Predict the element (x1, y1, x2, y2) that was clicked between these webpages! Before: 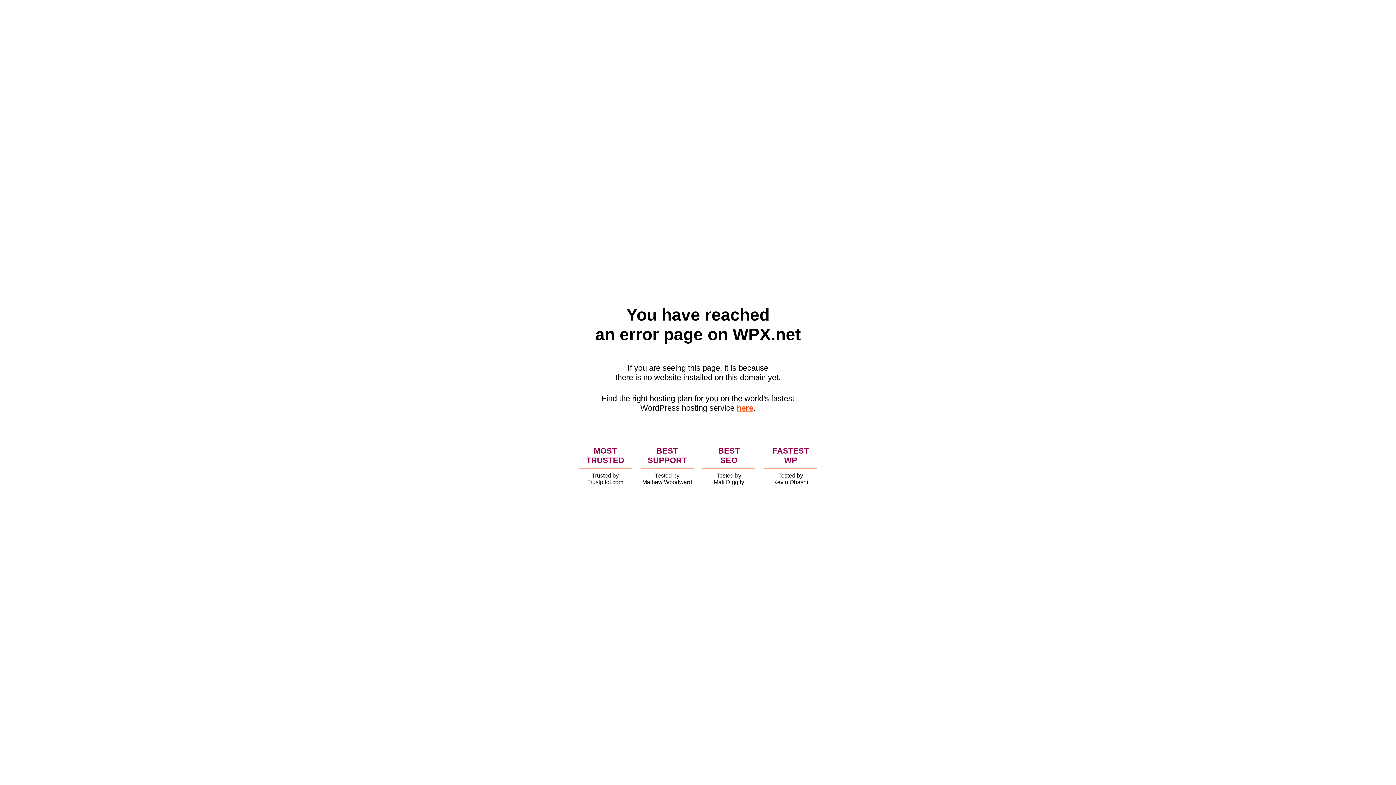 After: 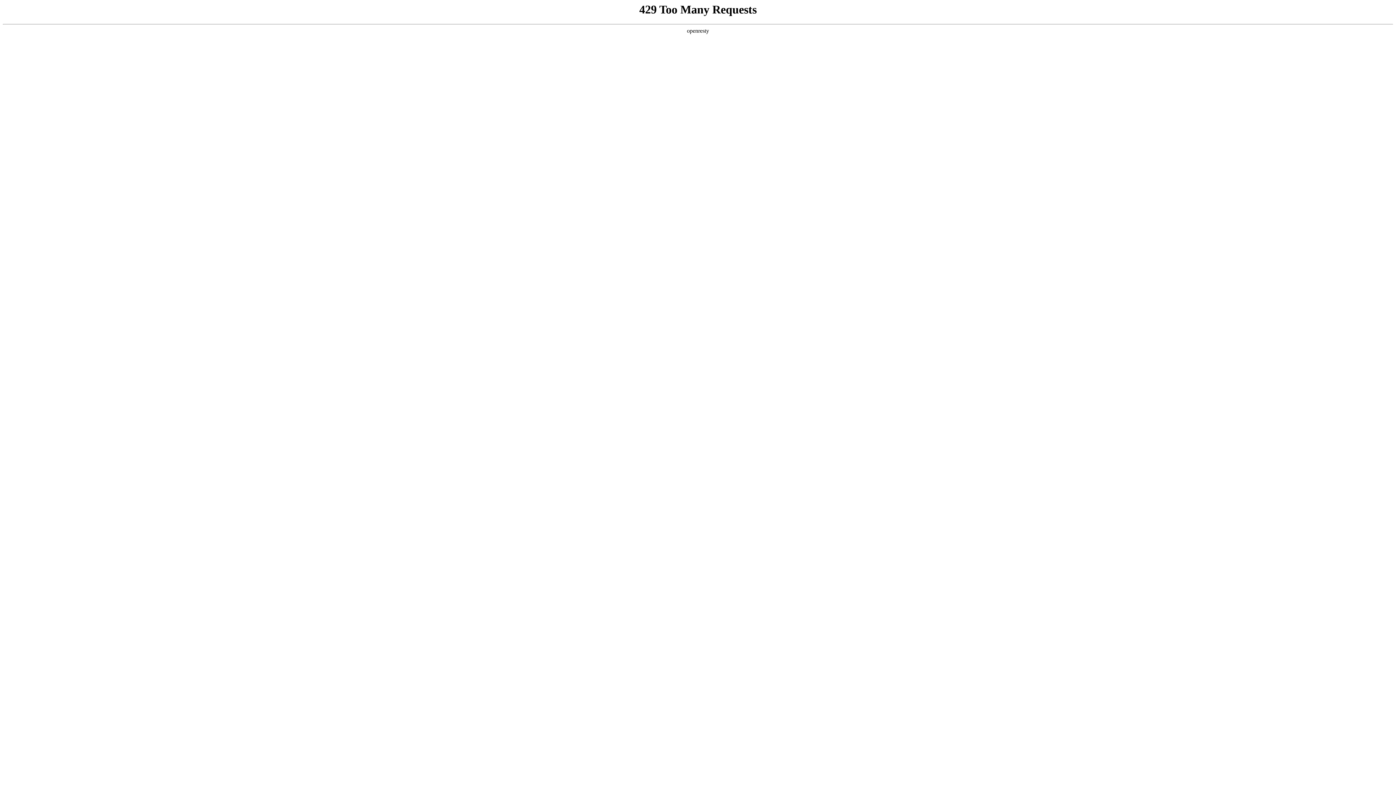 Action: label: here bbox: (736, 403, 753, 412)